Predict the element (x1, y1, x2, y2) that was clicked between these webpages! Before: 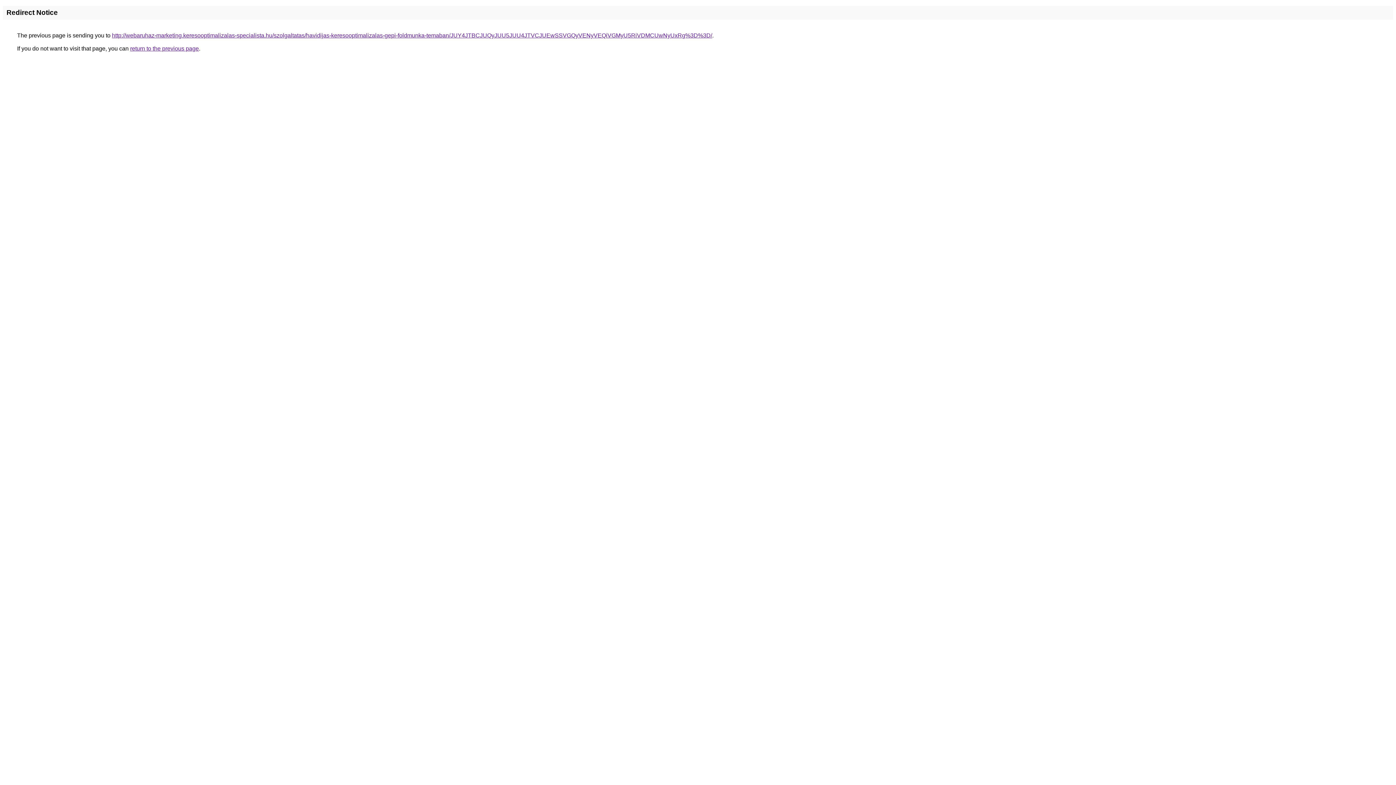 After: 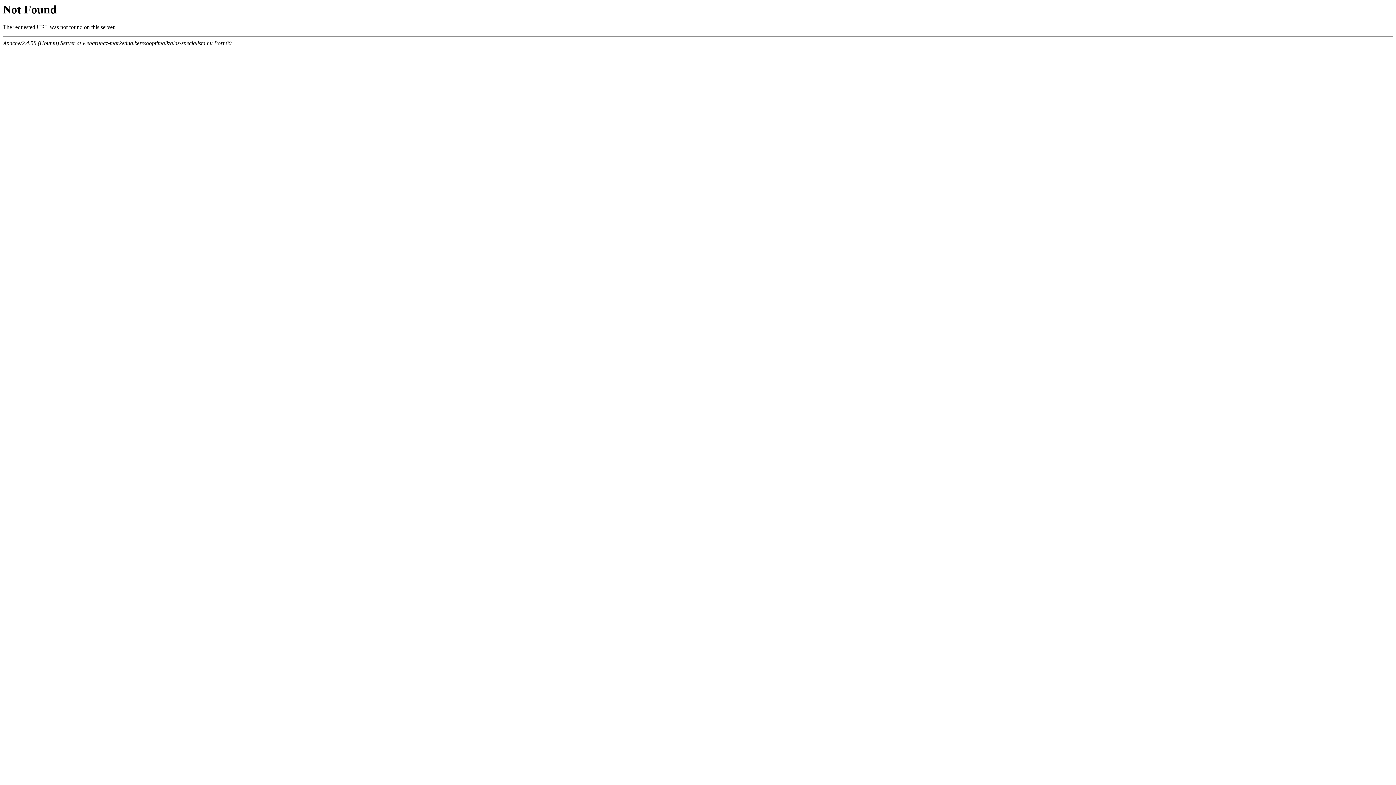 Action: label: http://webaruhaz-marketing.keresooptimalizalas-specialista.hu/szolgaltatas/havidijas-keresooptimalizalas-gepi-foldmunka-temaban/JUY4JTBCJUQyJUU5JUU4JTVCJUEwSSVGQyVENyVEQiVGMyU5RiVDMCUwNyUxRg%3D%3D/ bbox: (112, 32, 712, 38)